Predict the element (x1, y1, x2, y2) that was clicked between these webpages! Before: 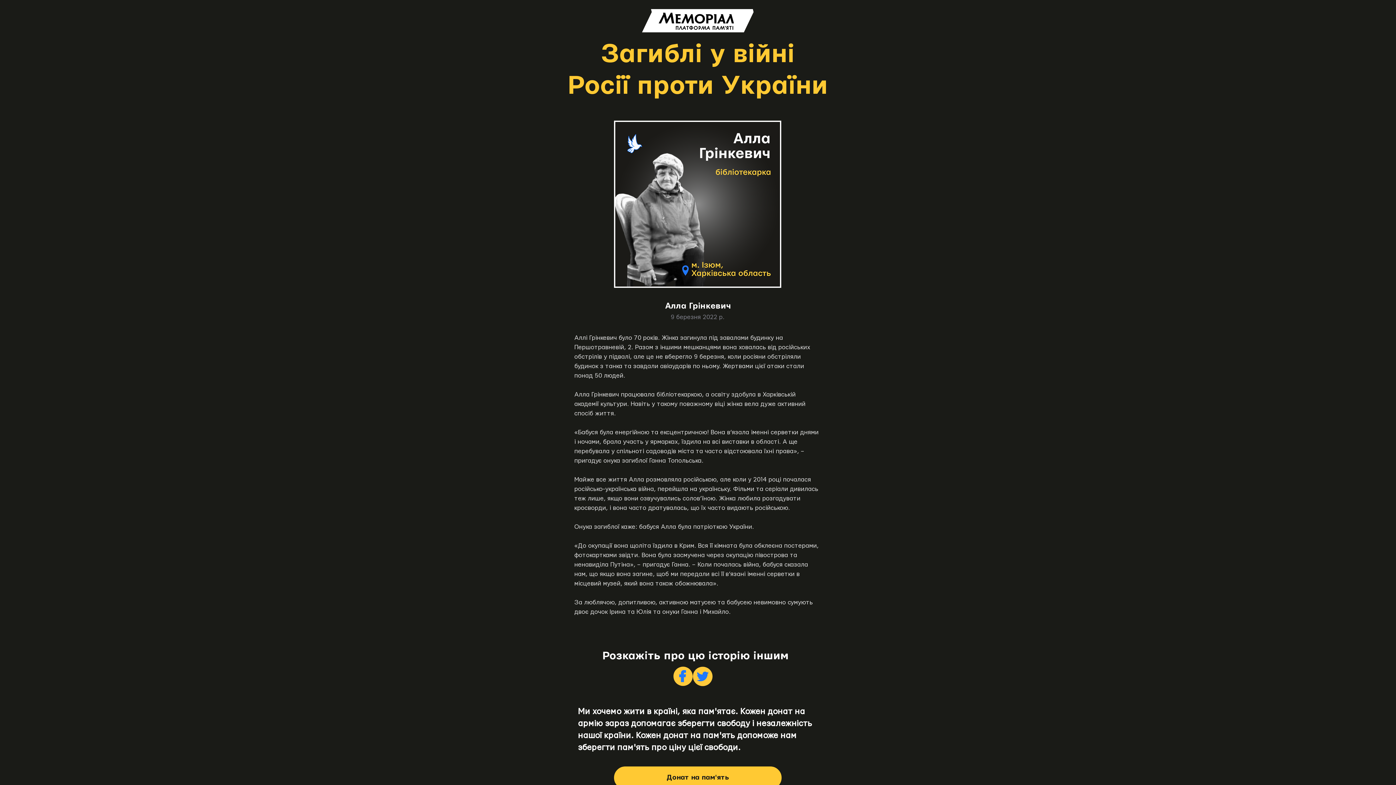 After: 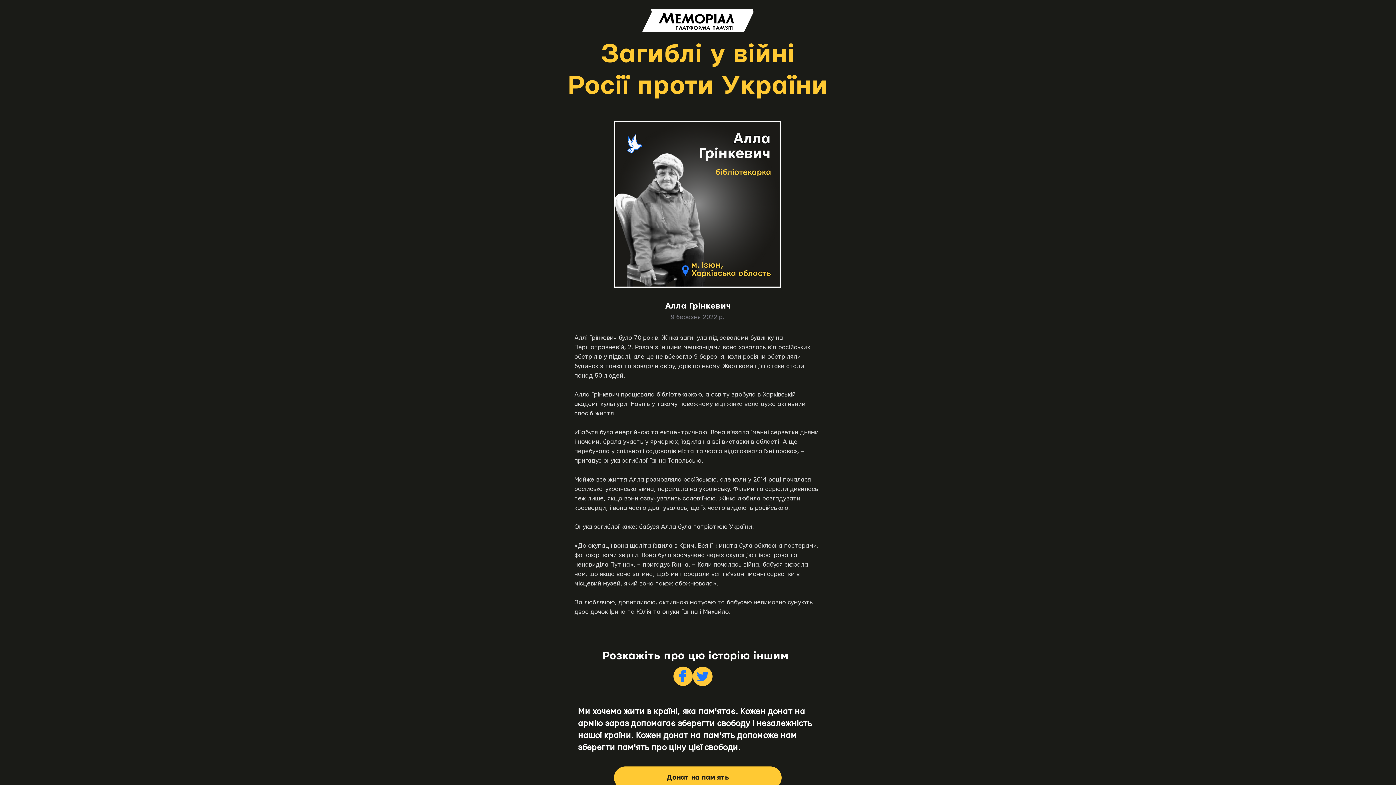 Action: label: Facebook bbox: (673, 666, 693, 686)